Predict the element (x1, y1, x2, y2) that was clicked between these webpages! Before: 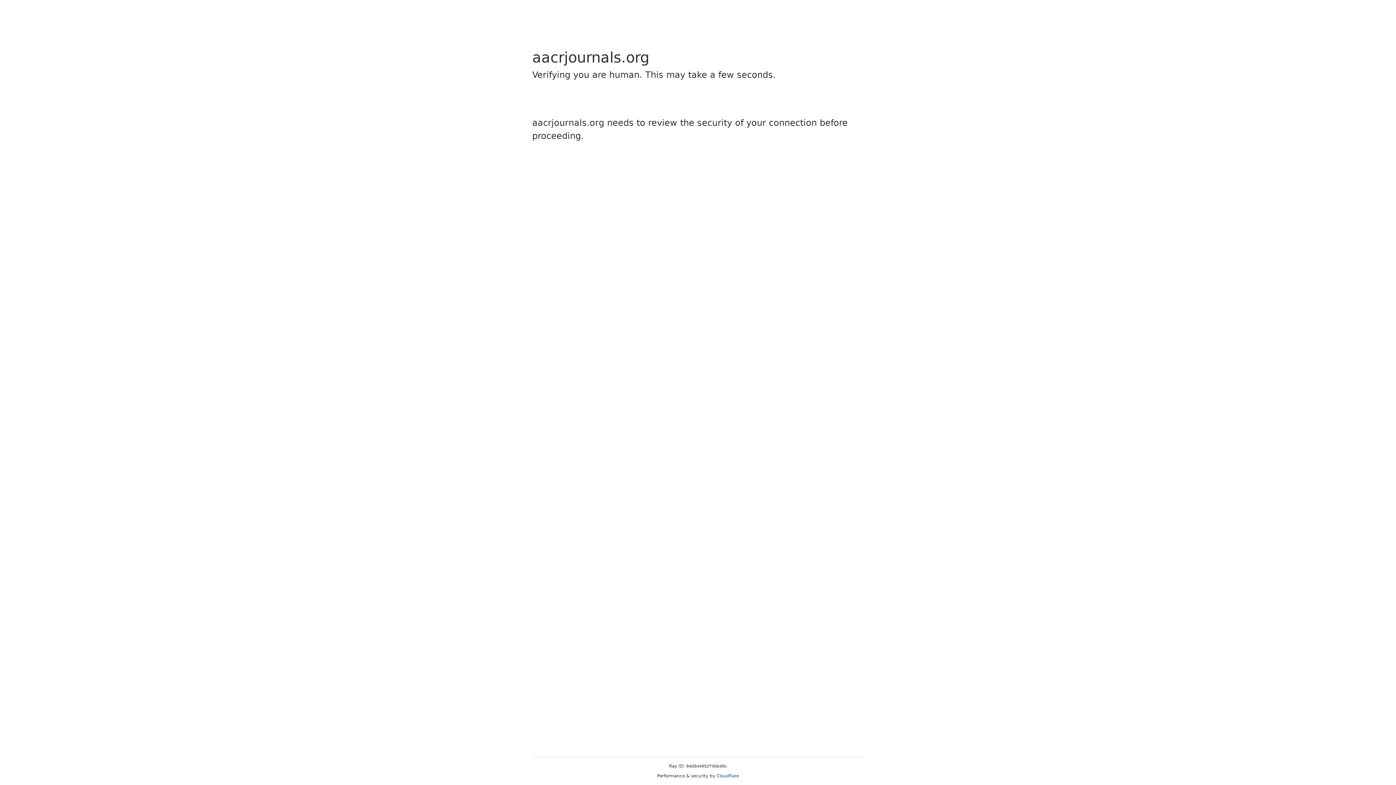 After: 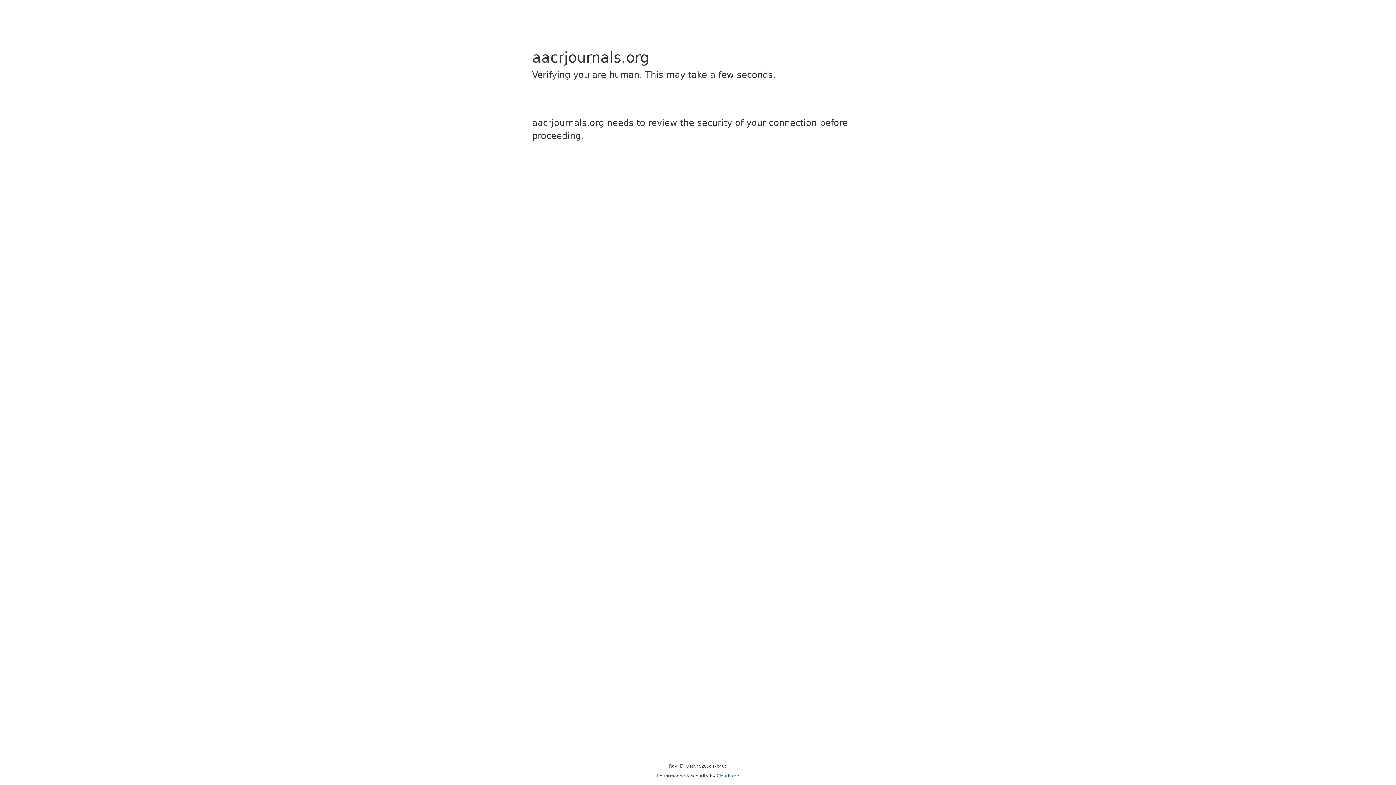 Action: bbox: (716, 773, 739, 778) label: Cloudflare